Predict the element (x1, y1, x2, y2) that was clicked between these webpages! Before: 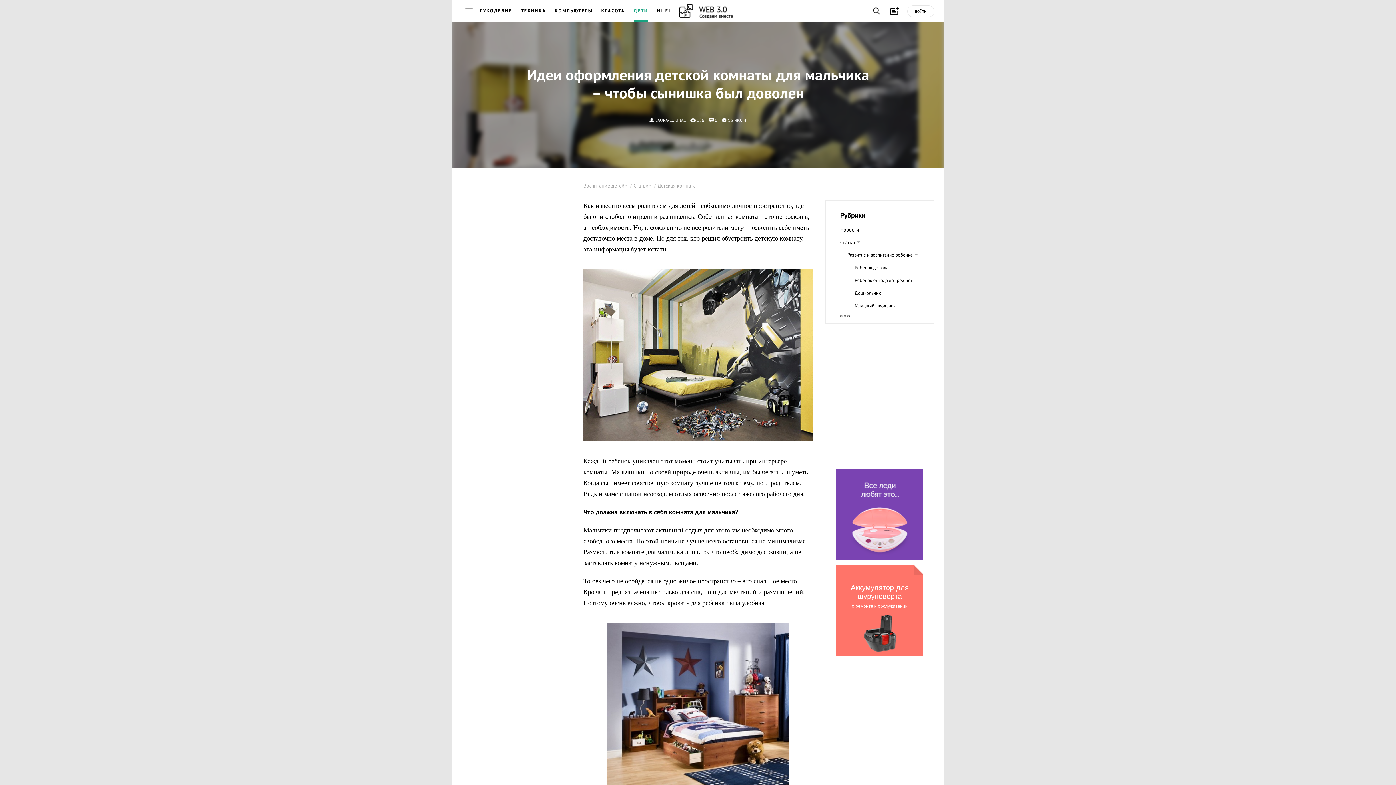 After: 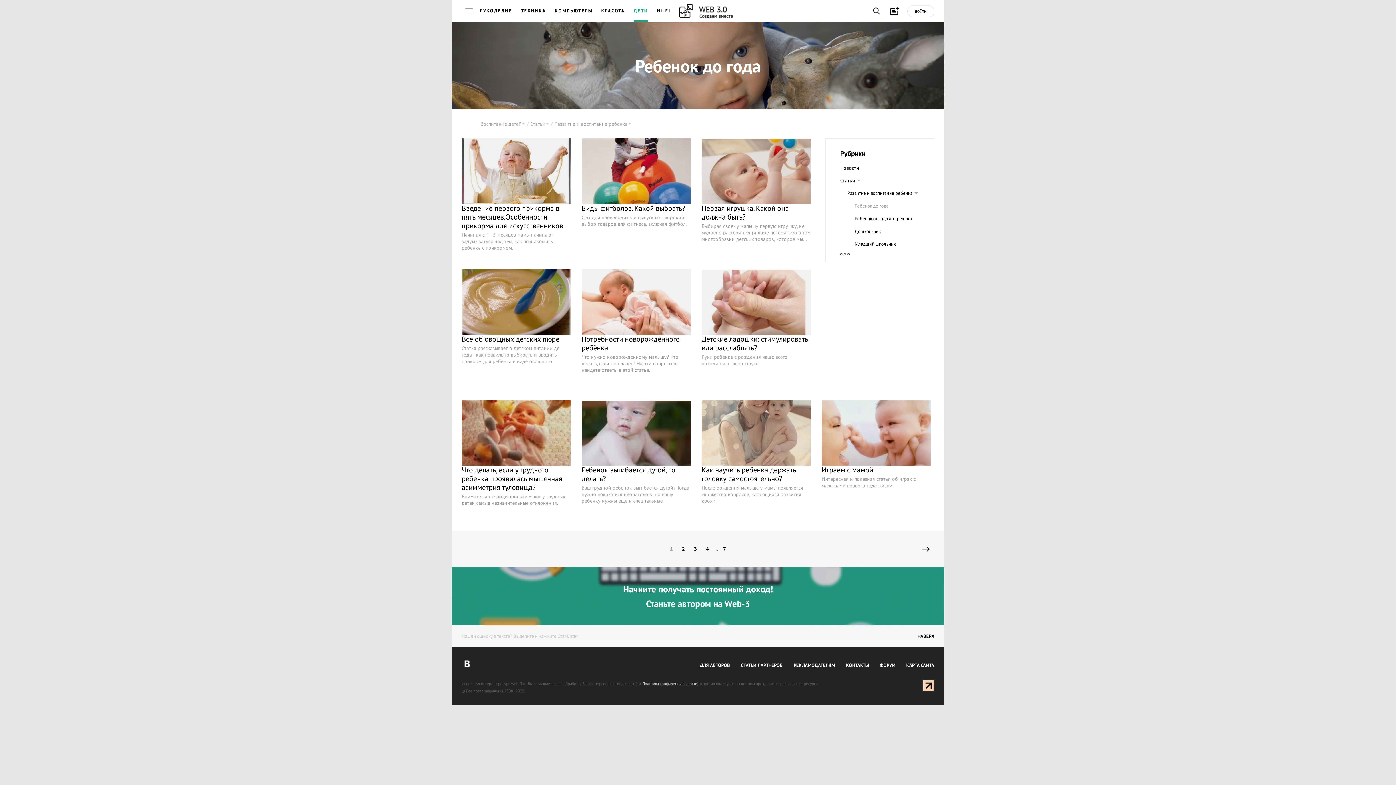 Action: label: Ребенок до года bbox: (840, 262, 934, 273)